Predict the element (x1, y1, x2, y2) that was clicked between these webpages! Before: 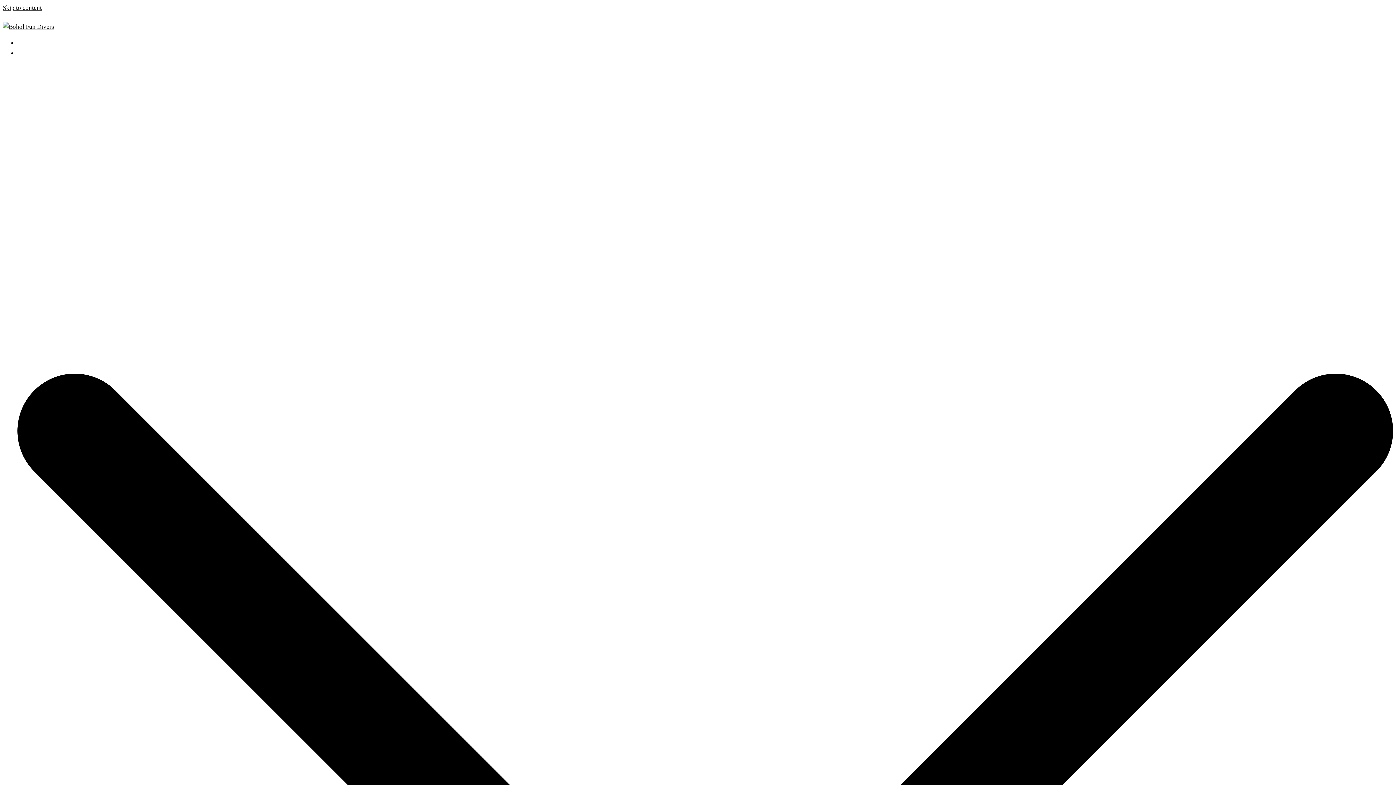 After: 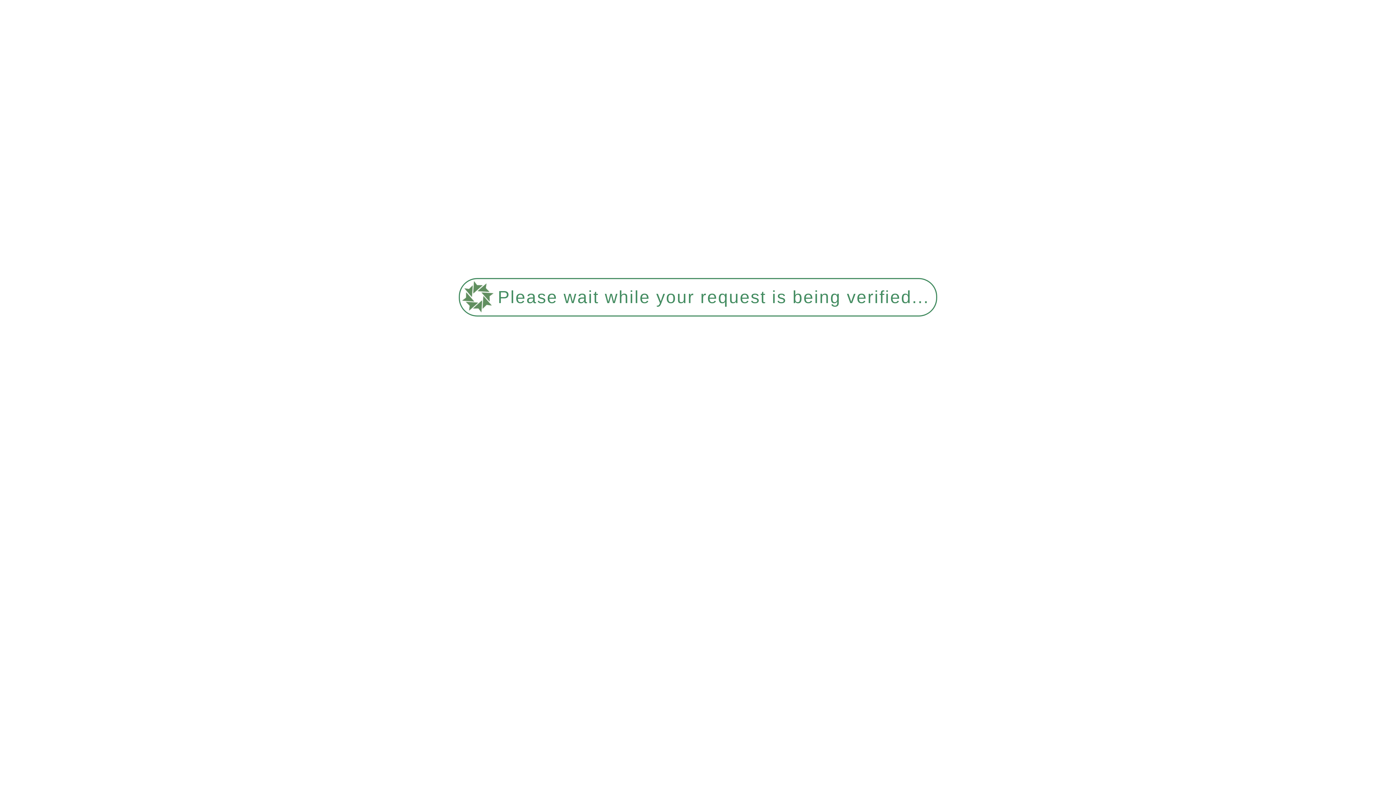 Action: bbox: (17, 49, 50, 56) label: About Bohol